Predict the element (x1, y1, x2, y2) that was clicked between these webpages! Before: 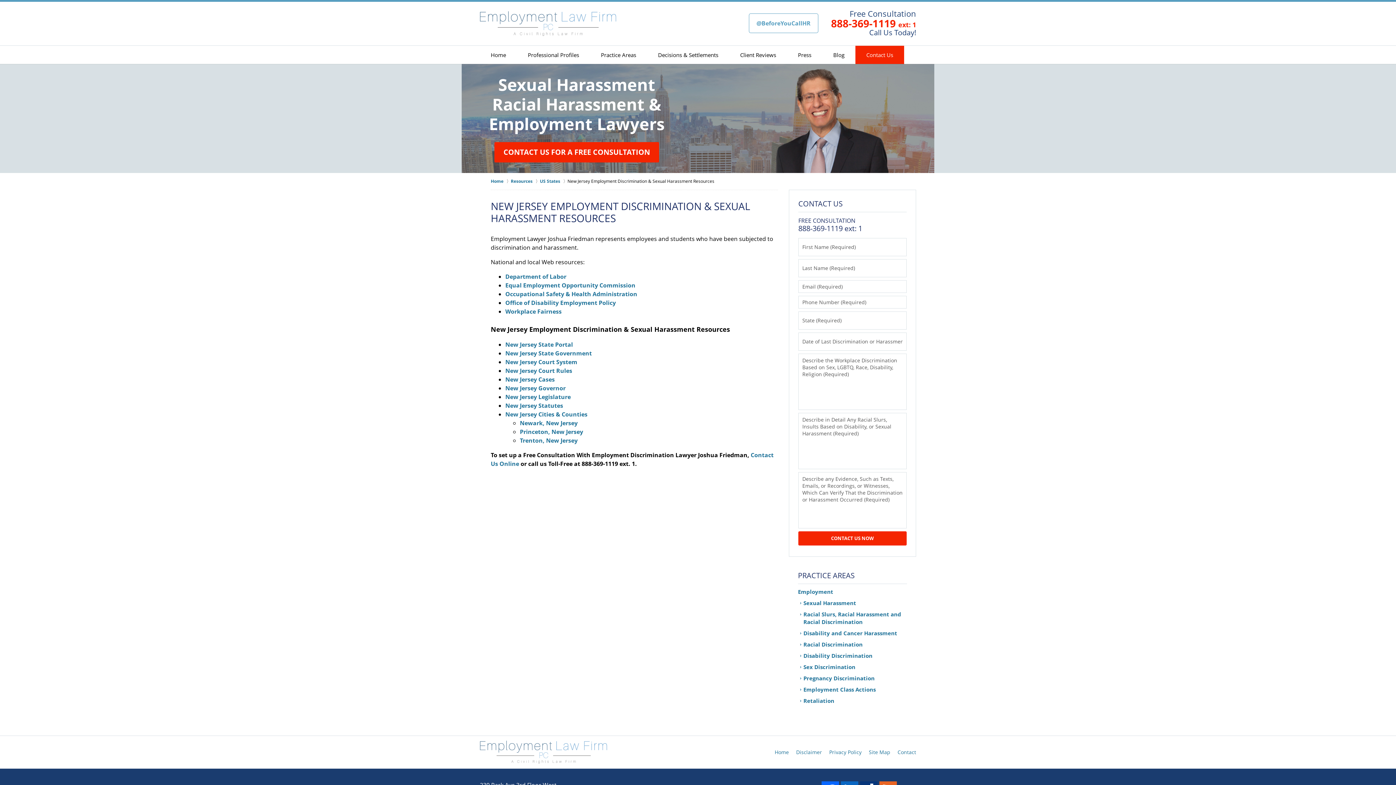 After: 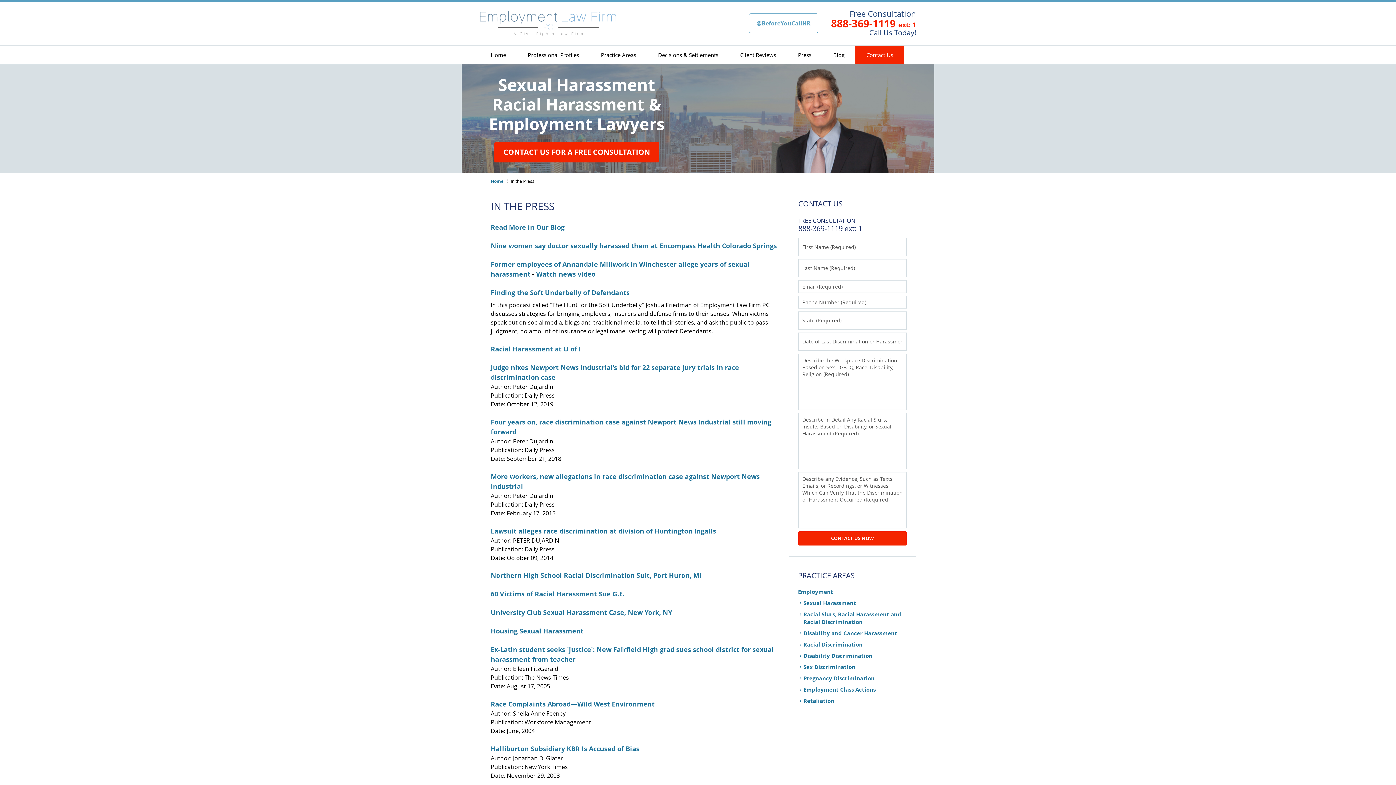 Action: label: Press bbox: (787, 45, 822, 64)